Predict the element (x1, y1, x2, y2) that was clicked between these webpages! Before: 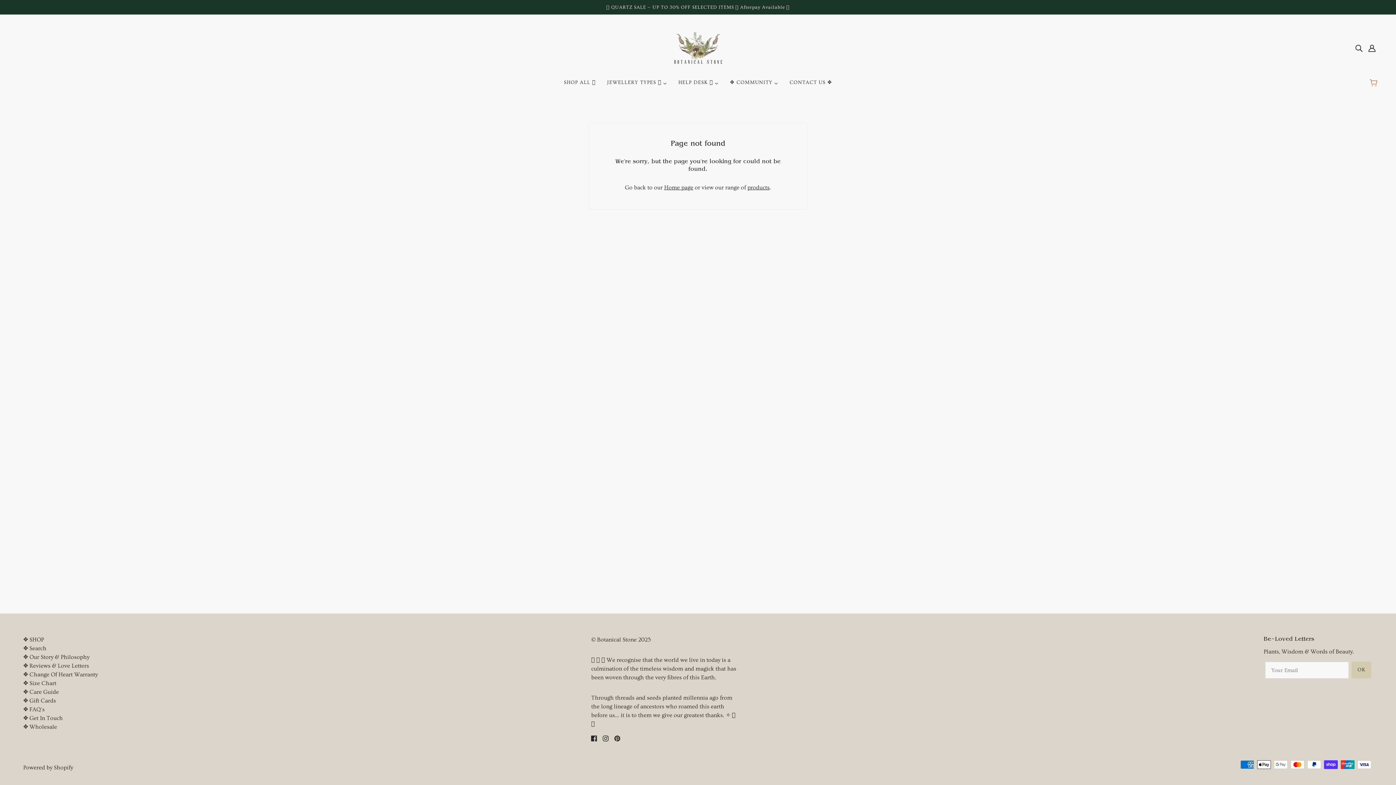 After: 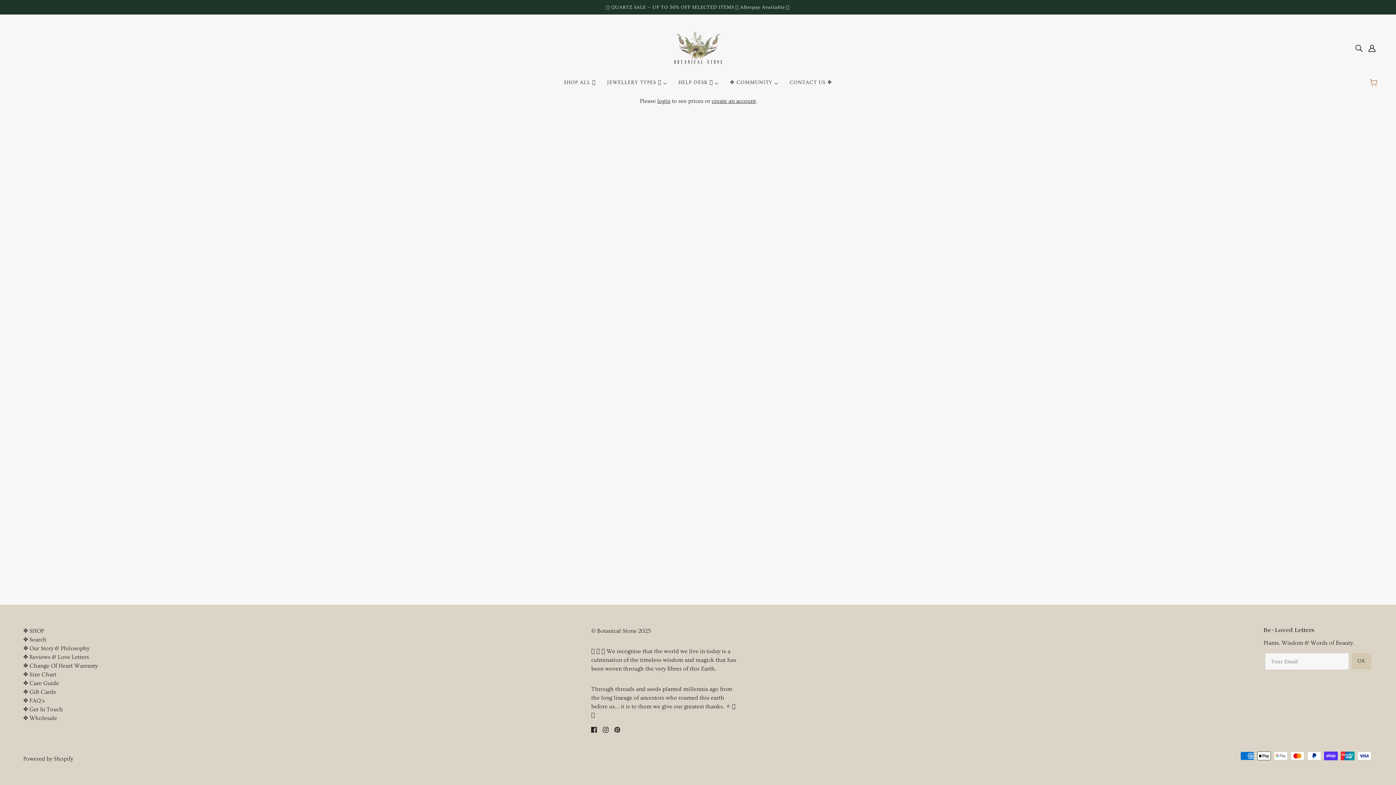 Action: bbox: (23, 724, 57, 730) label: ✥ Wholesale